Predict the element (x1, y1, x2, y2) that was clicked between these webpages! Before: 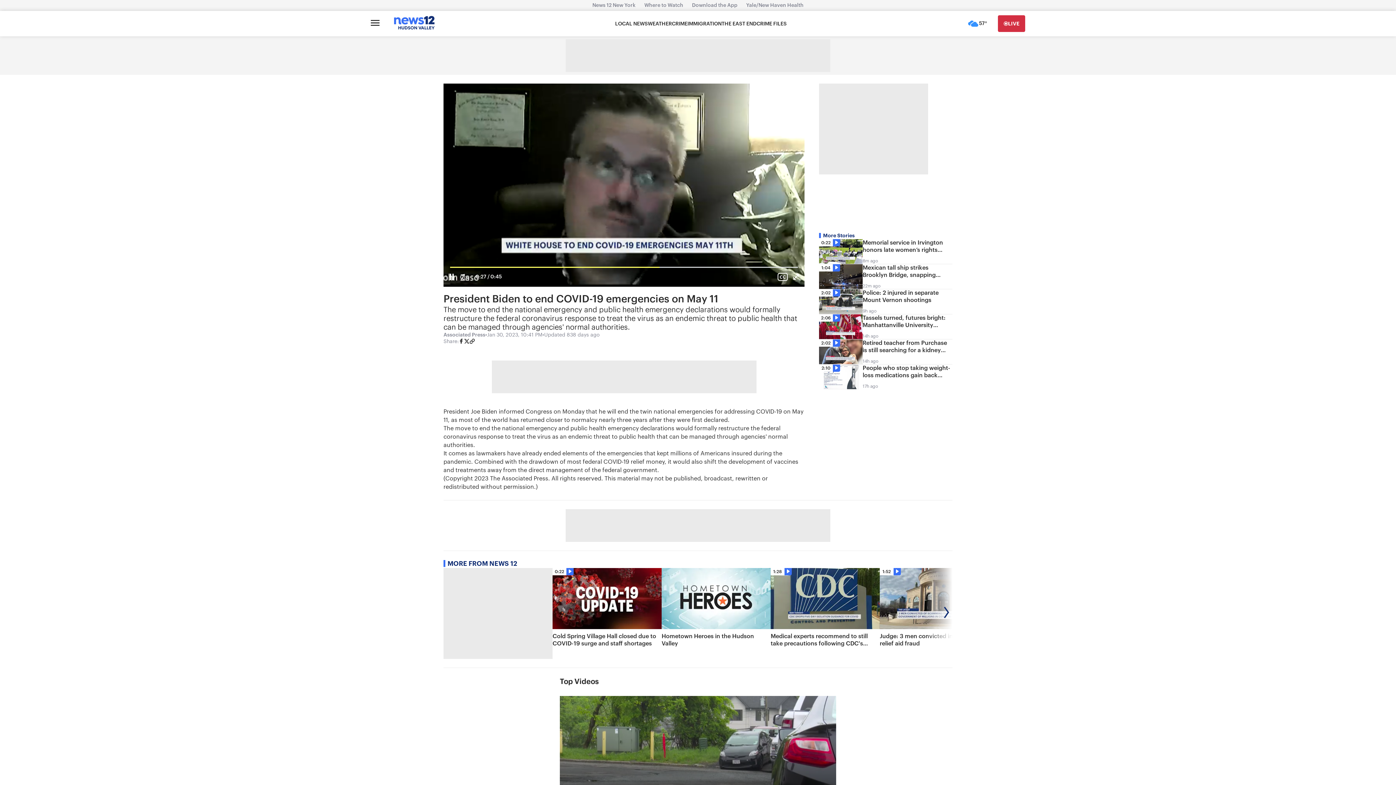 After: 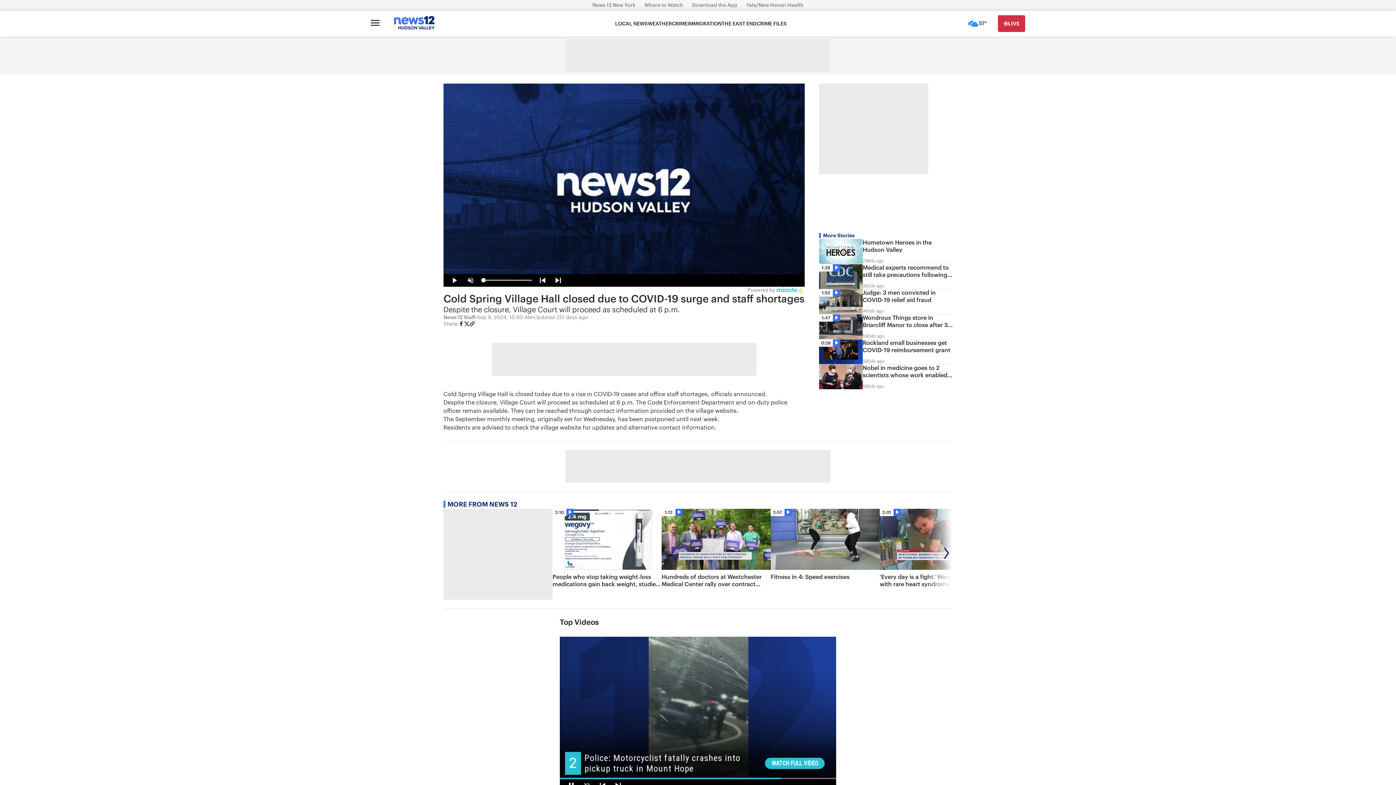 Action: label: 0:22
Cold Spring Village Hall closed due to COVID-19 surge and staff shortages bbox: (552, 568, 661, 659)